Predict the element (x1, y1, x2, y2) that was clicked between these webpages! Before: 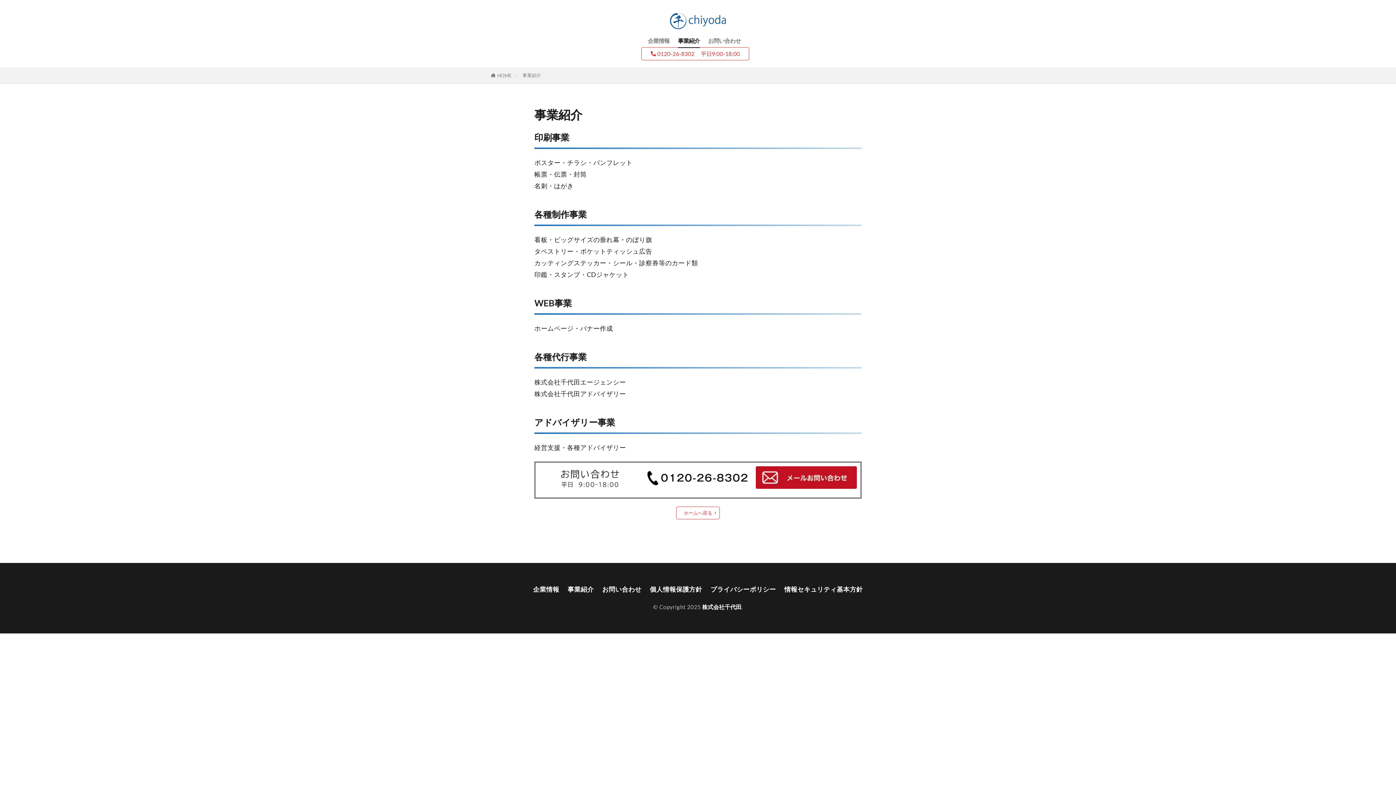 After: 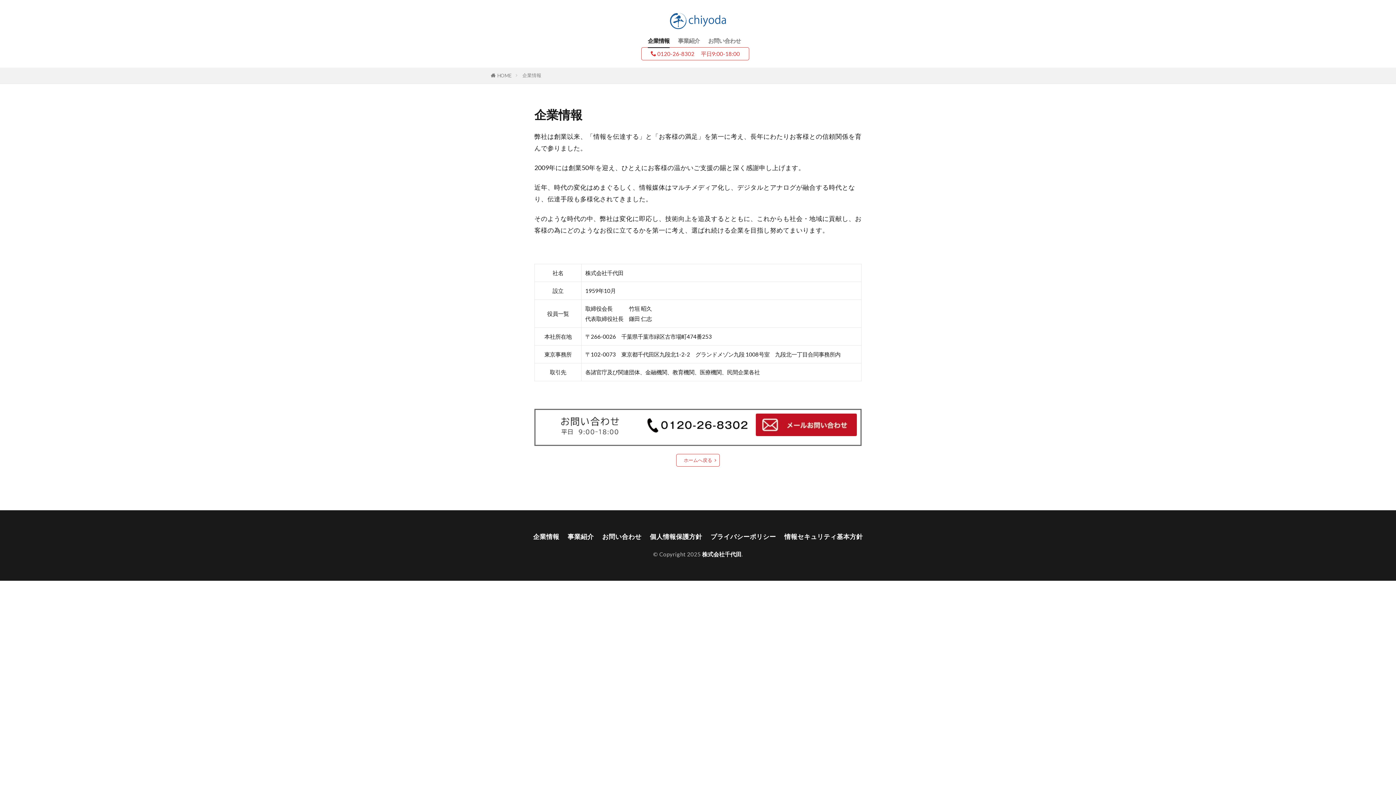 Action: bbox: (533, 585, 559, 595) label: 企業情報